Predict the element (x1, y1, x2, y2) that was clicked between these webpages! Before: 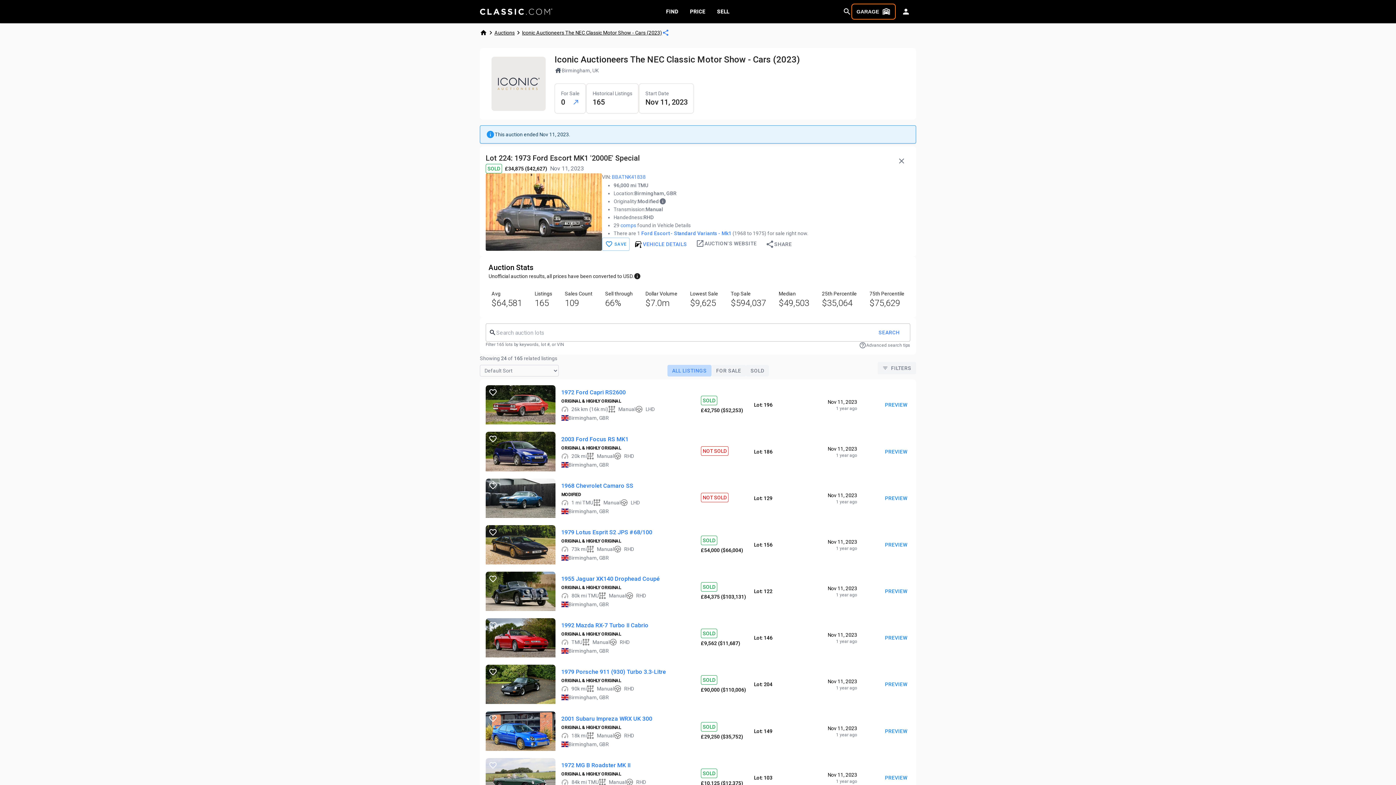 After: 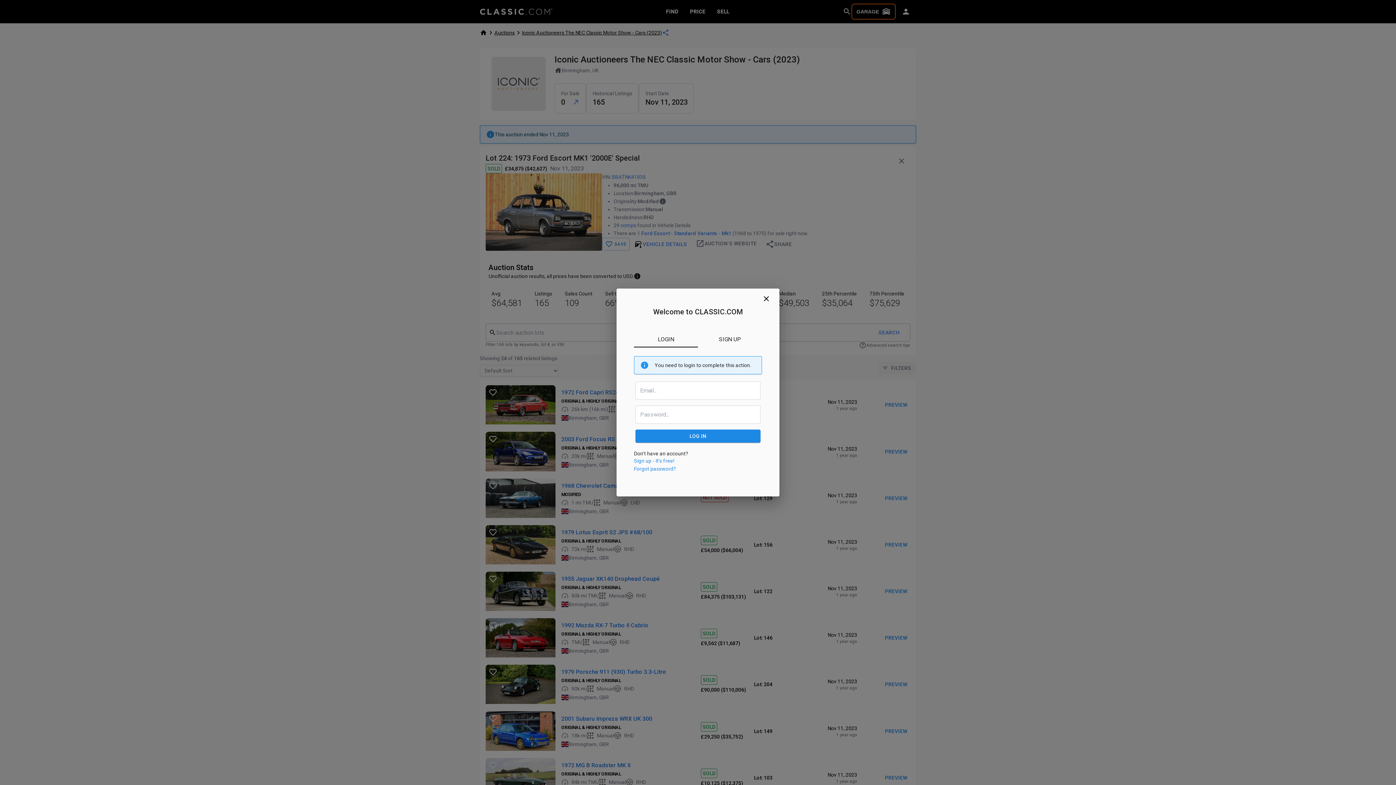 Action: bbox: (487, 620, 498, 631) label: 